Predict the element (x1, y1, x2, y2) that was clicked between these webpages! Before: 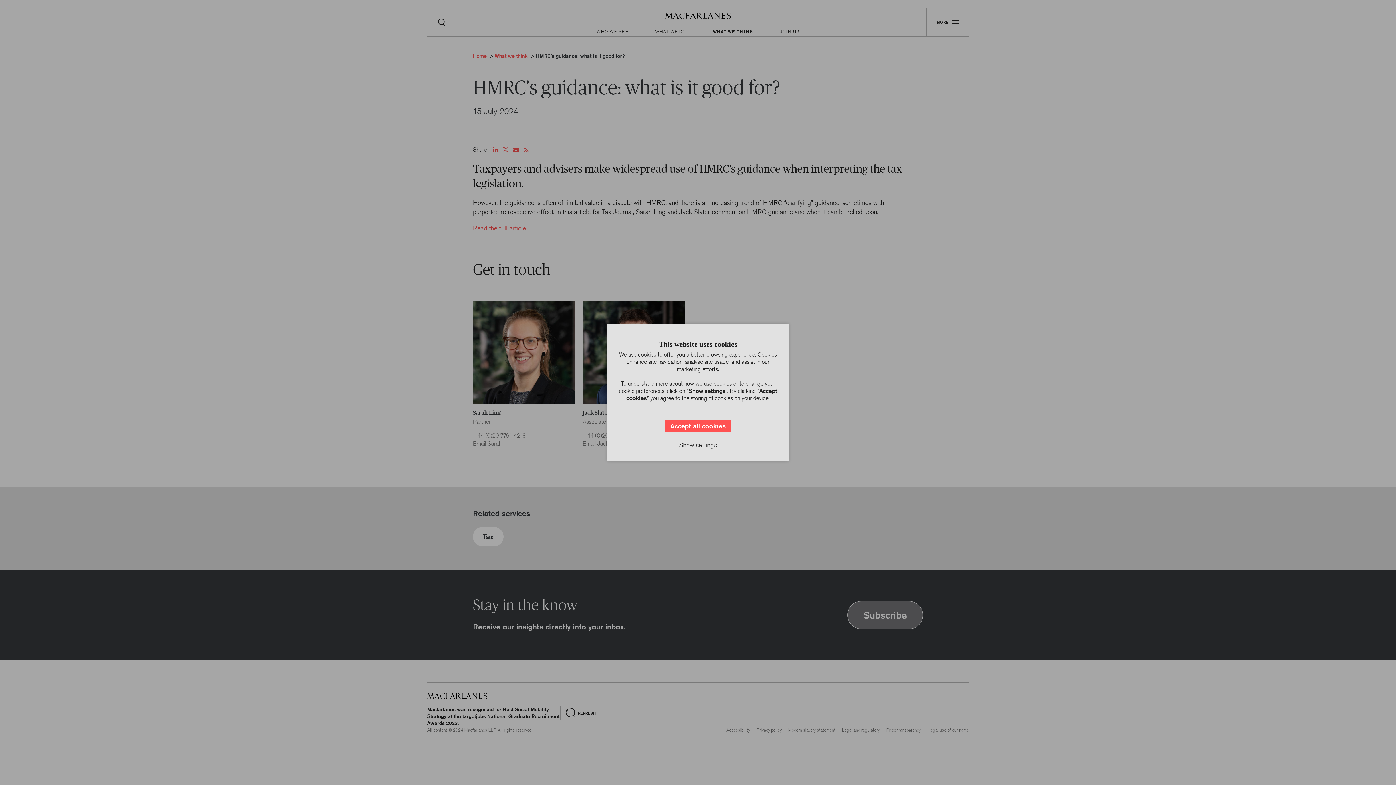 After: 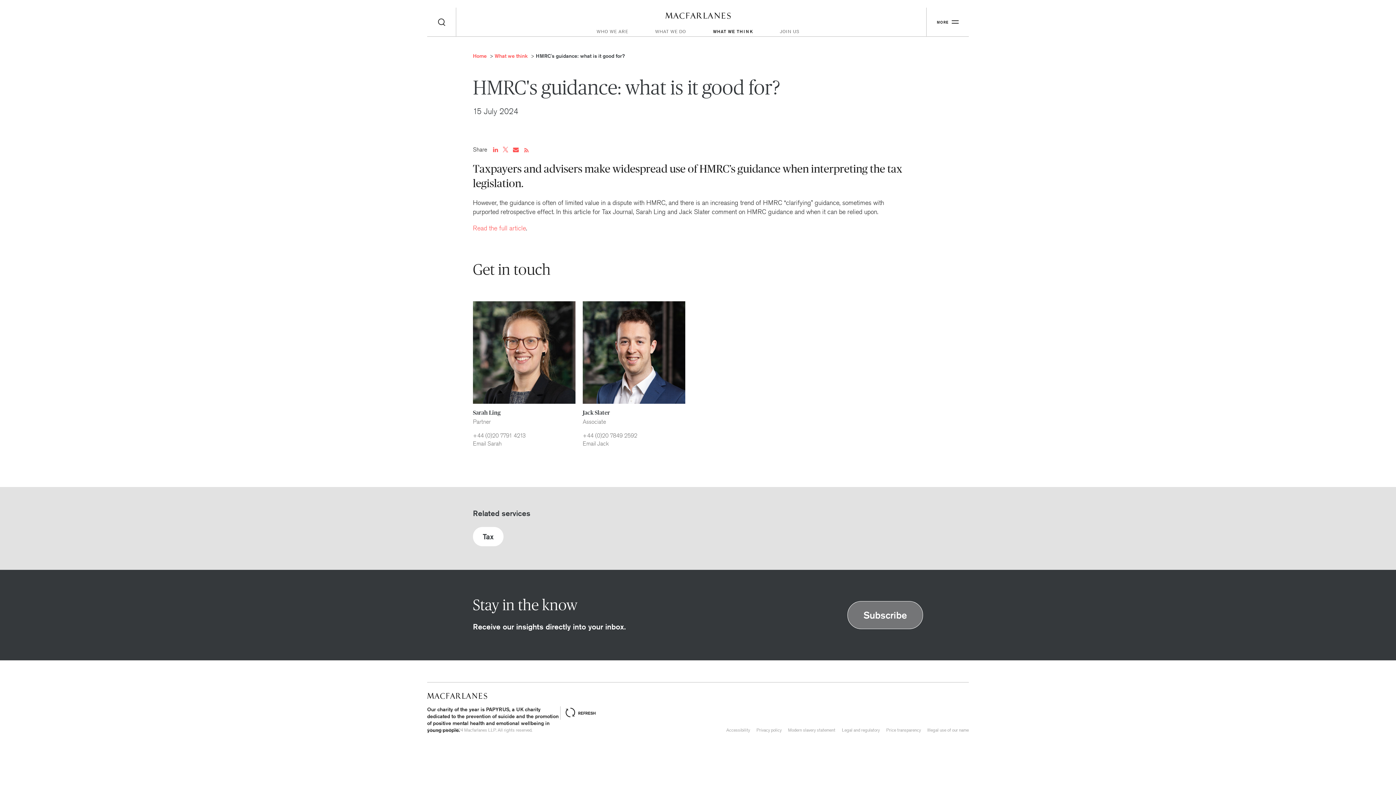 Action: bbox: (665, 420, 731, 431) label: Accept all cookies